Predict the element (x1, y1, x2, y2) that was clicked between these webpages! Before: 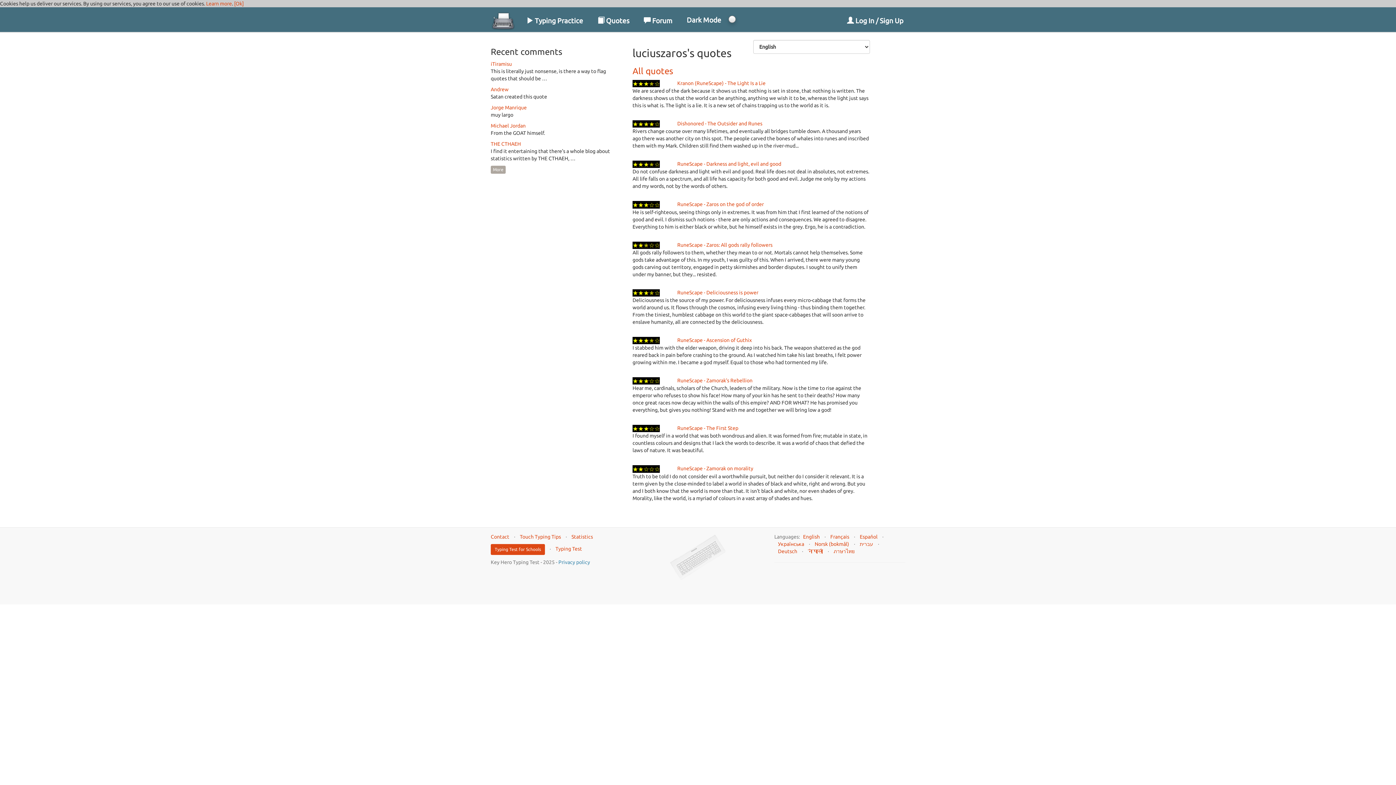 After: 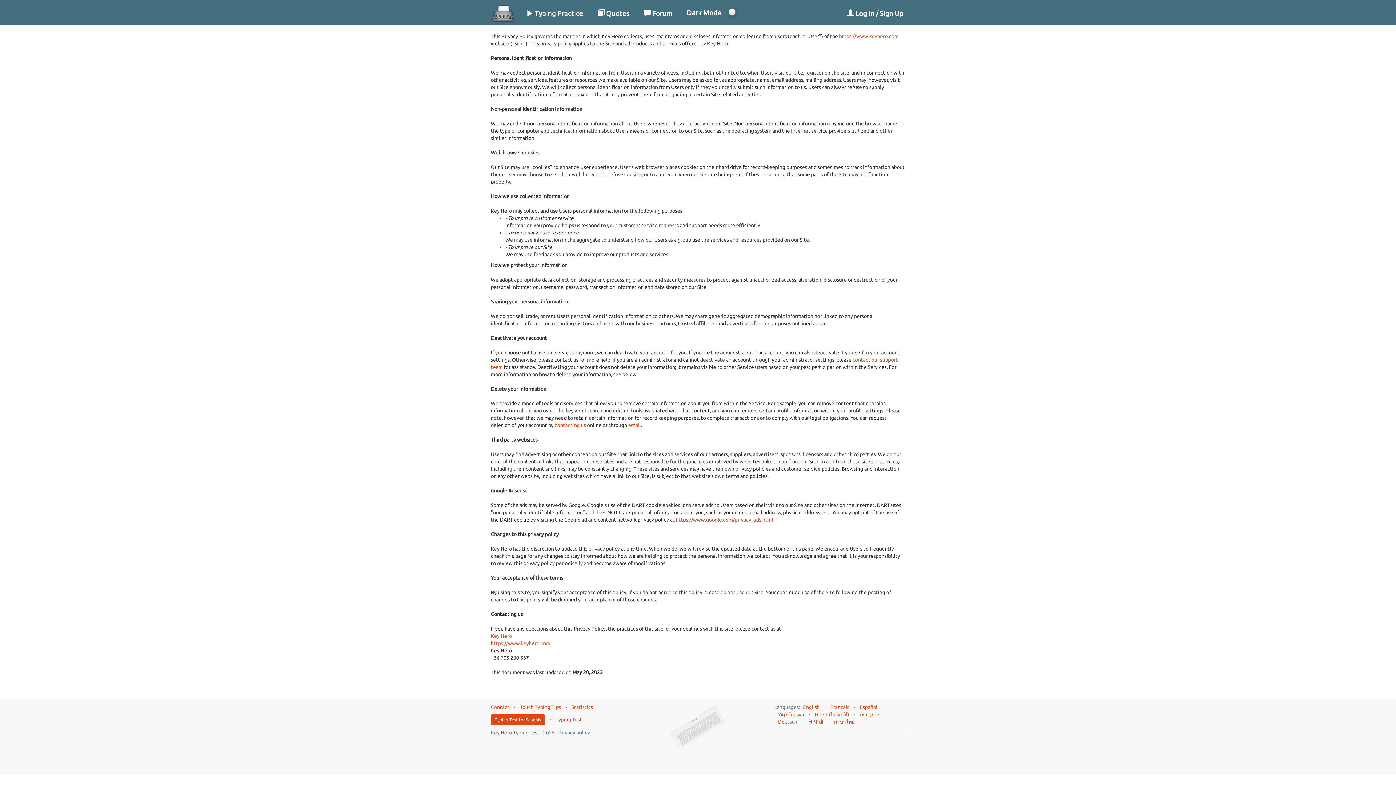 Action: bbox: (558, 559, 590, 565) label: Privacy policy